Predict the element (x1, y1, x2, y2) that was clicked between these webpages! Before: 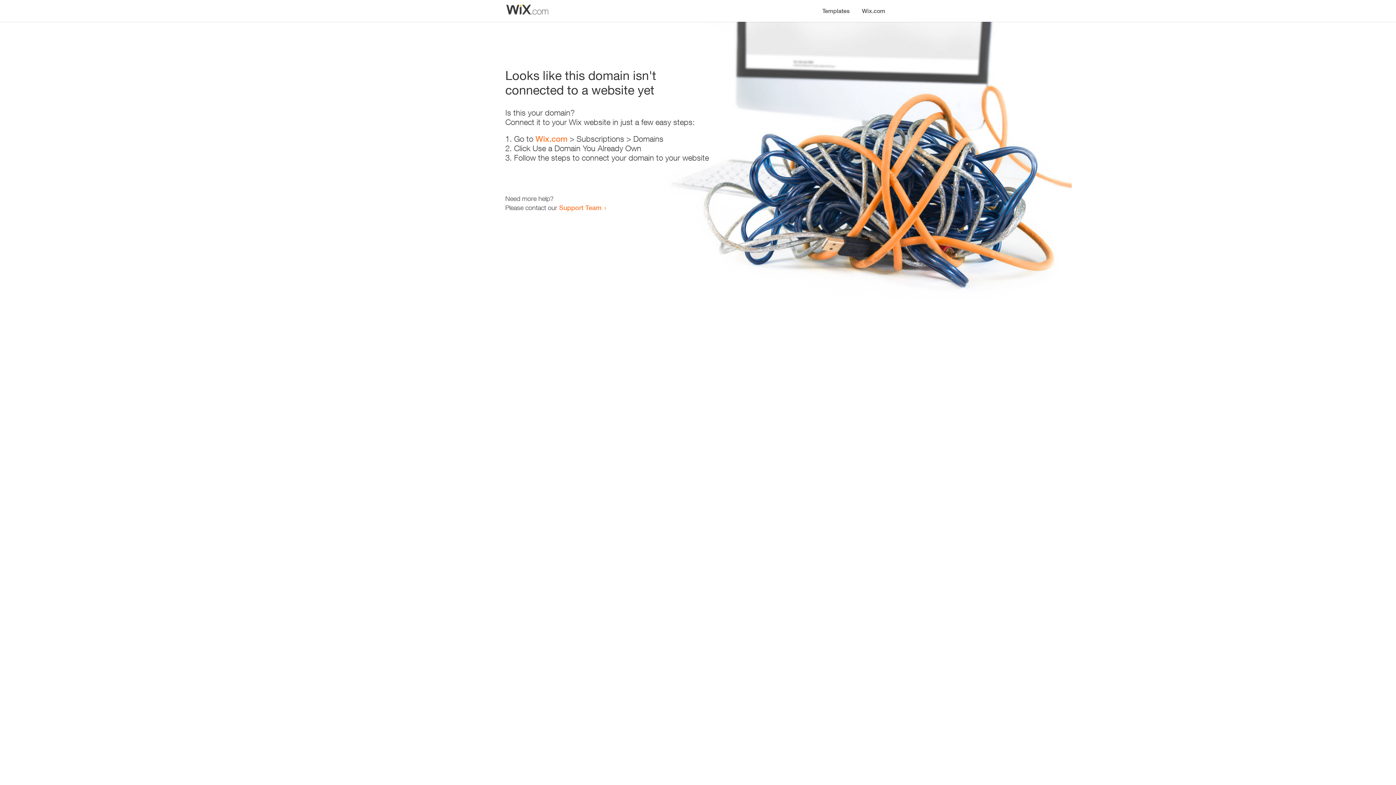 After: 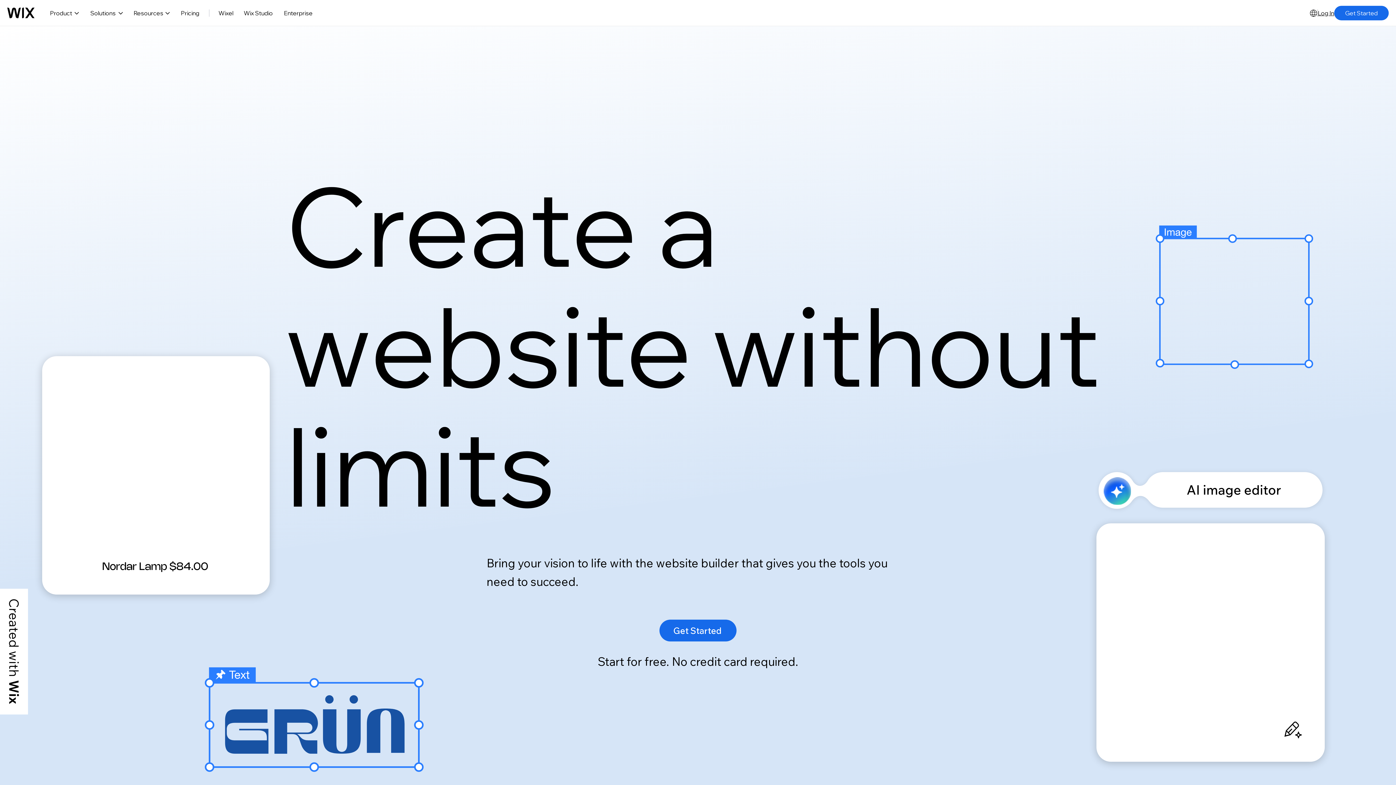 Action: bbox: (535, 134, 567, 143) label: Wix.com